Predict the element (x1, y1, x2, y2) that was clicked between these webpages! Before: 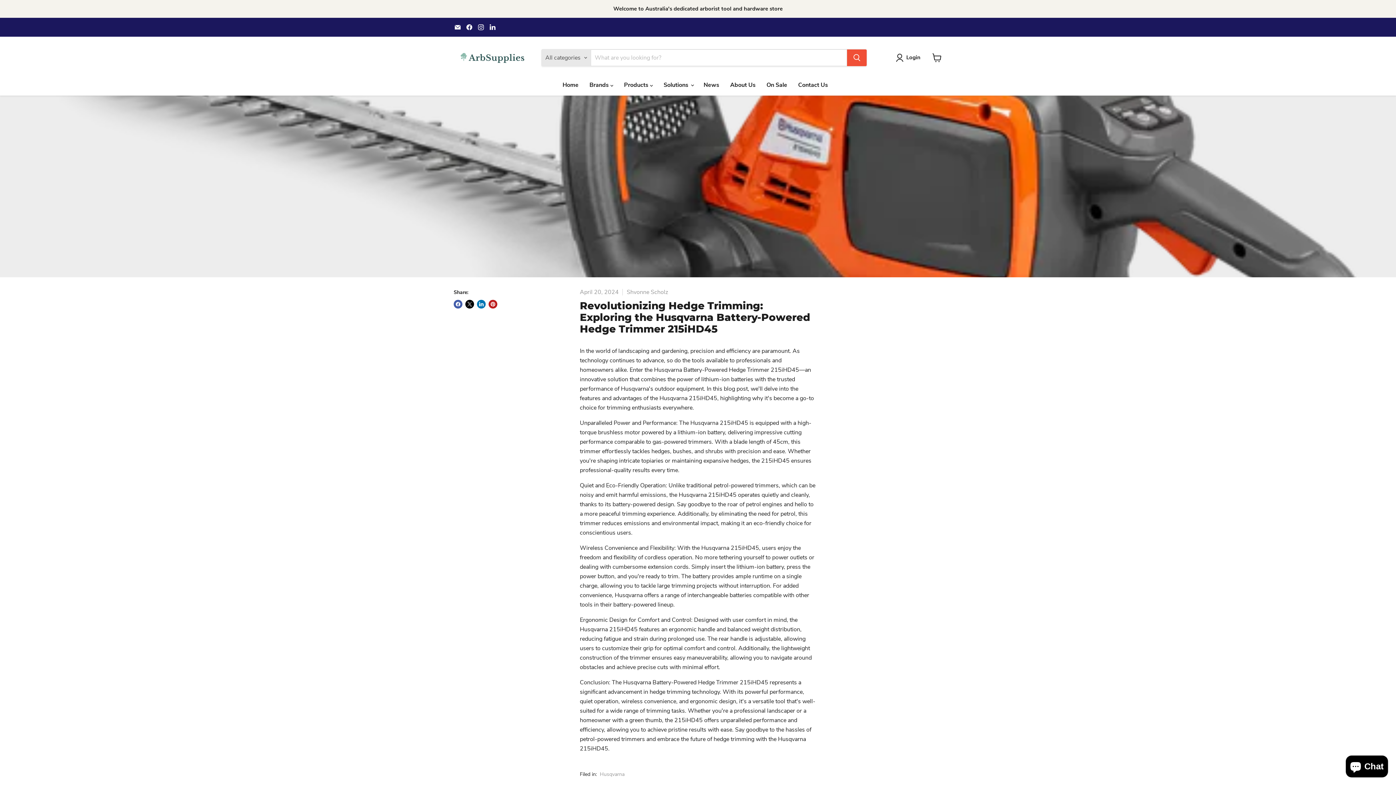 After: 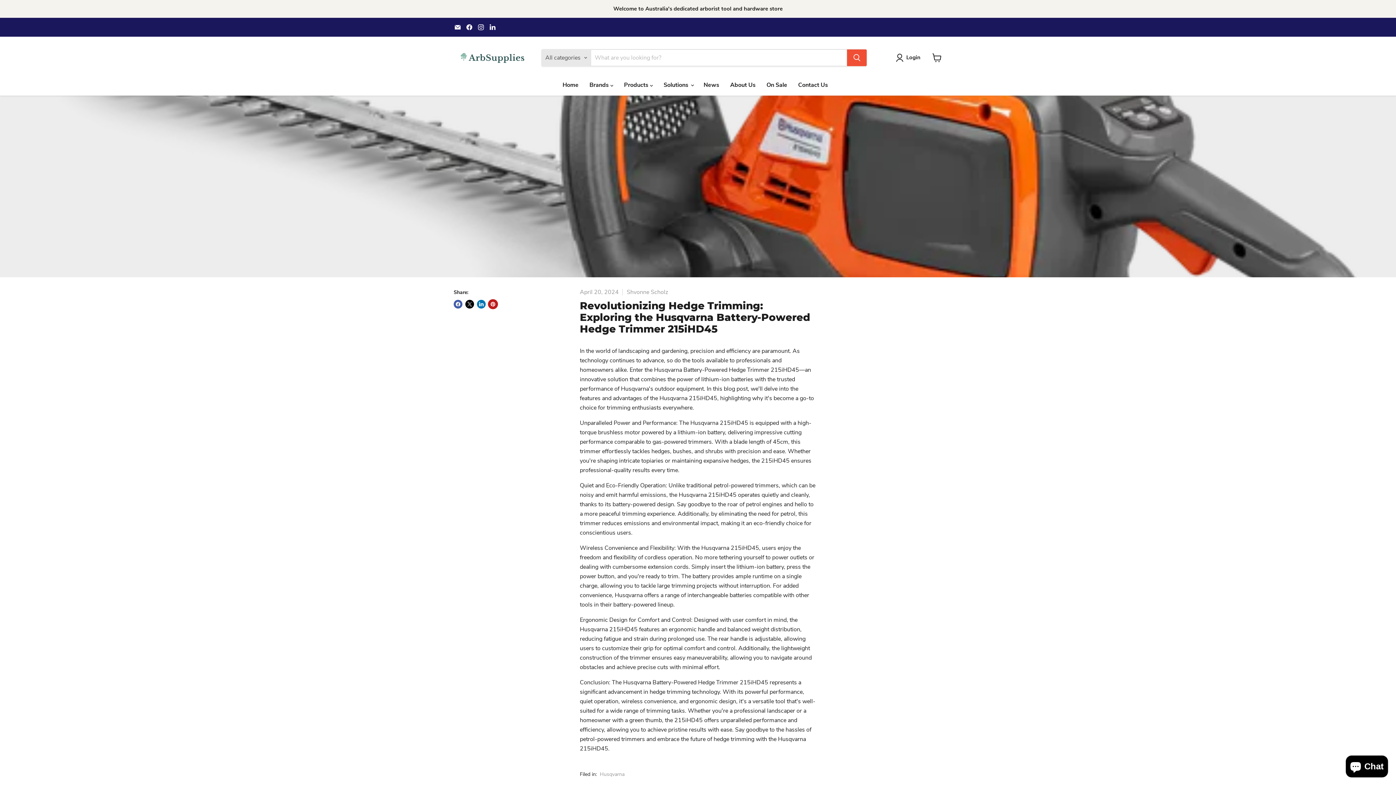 Action: label: Pin on Pinterest bbox: (488, 300, 497, 308)